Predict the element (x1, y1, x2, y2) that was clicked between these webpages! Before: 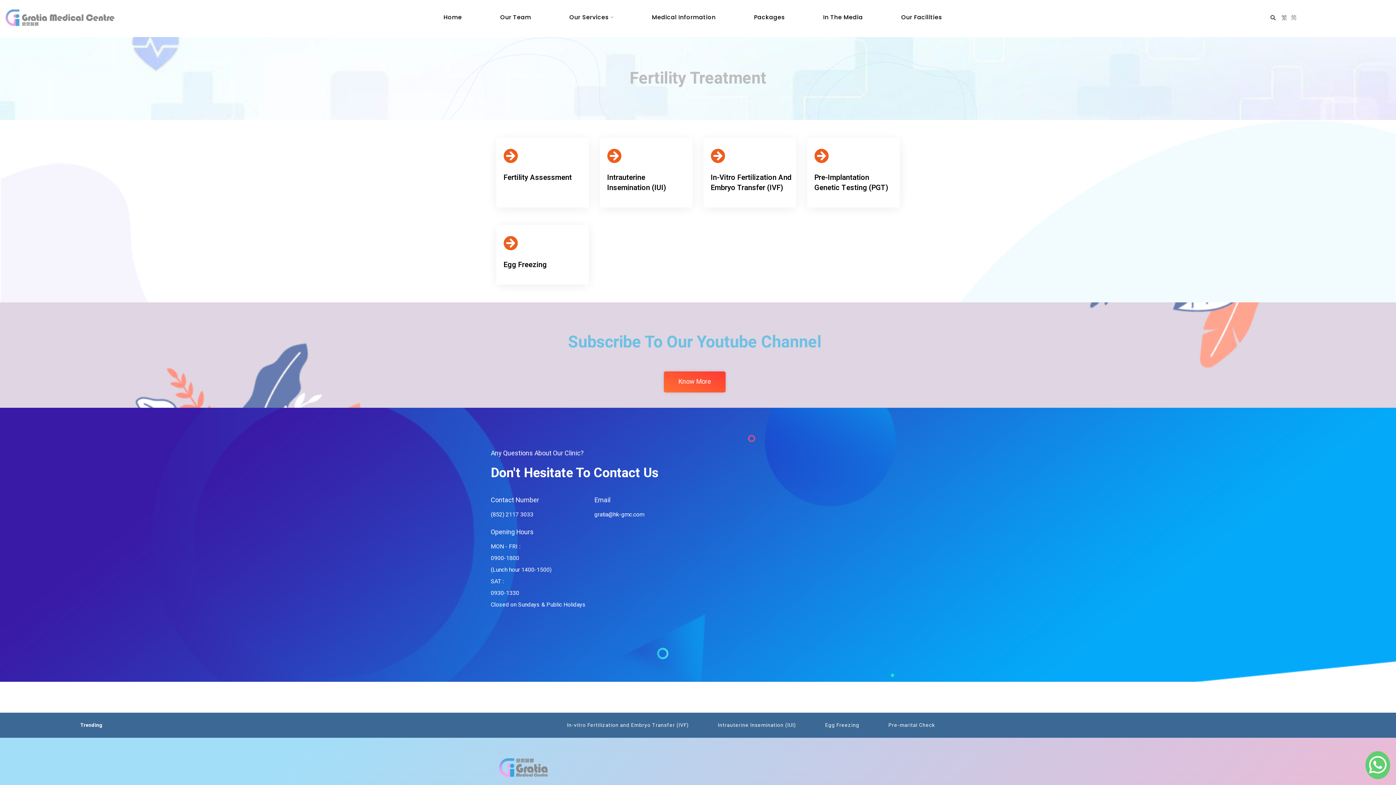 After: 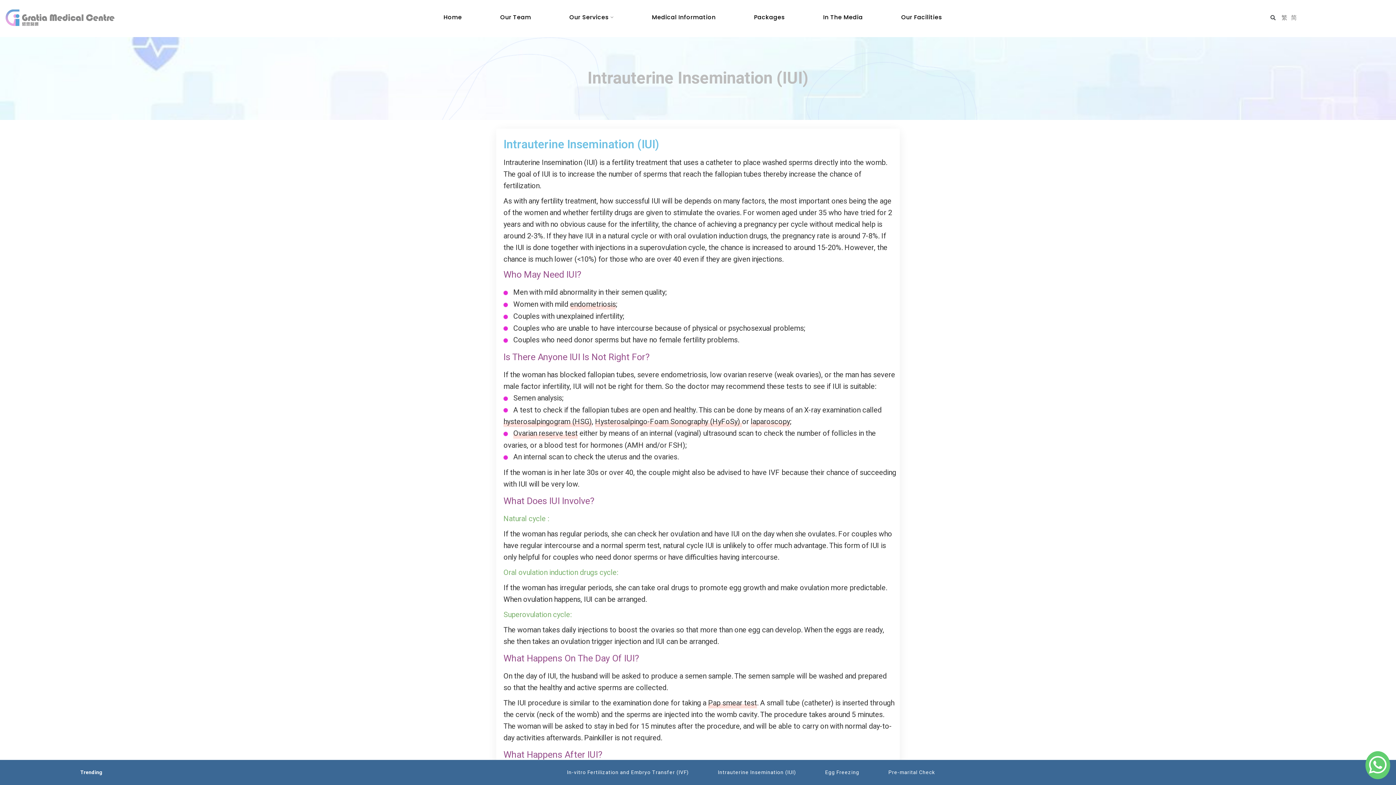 Action: label: Intrauterine Insemination (IUI) bbox: (703, 716, 810, 734)